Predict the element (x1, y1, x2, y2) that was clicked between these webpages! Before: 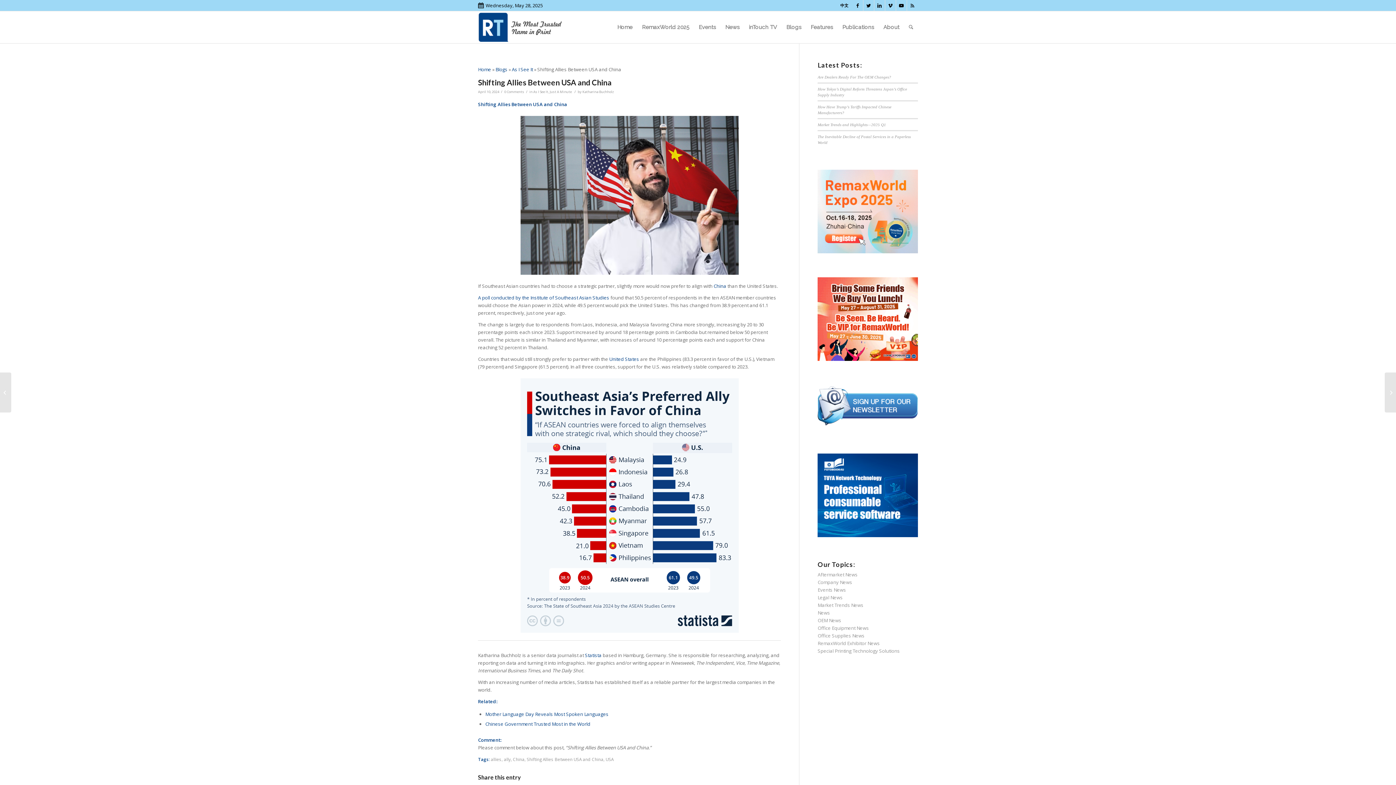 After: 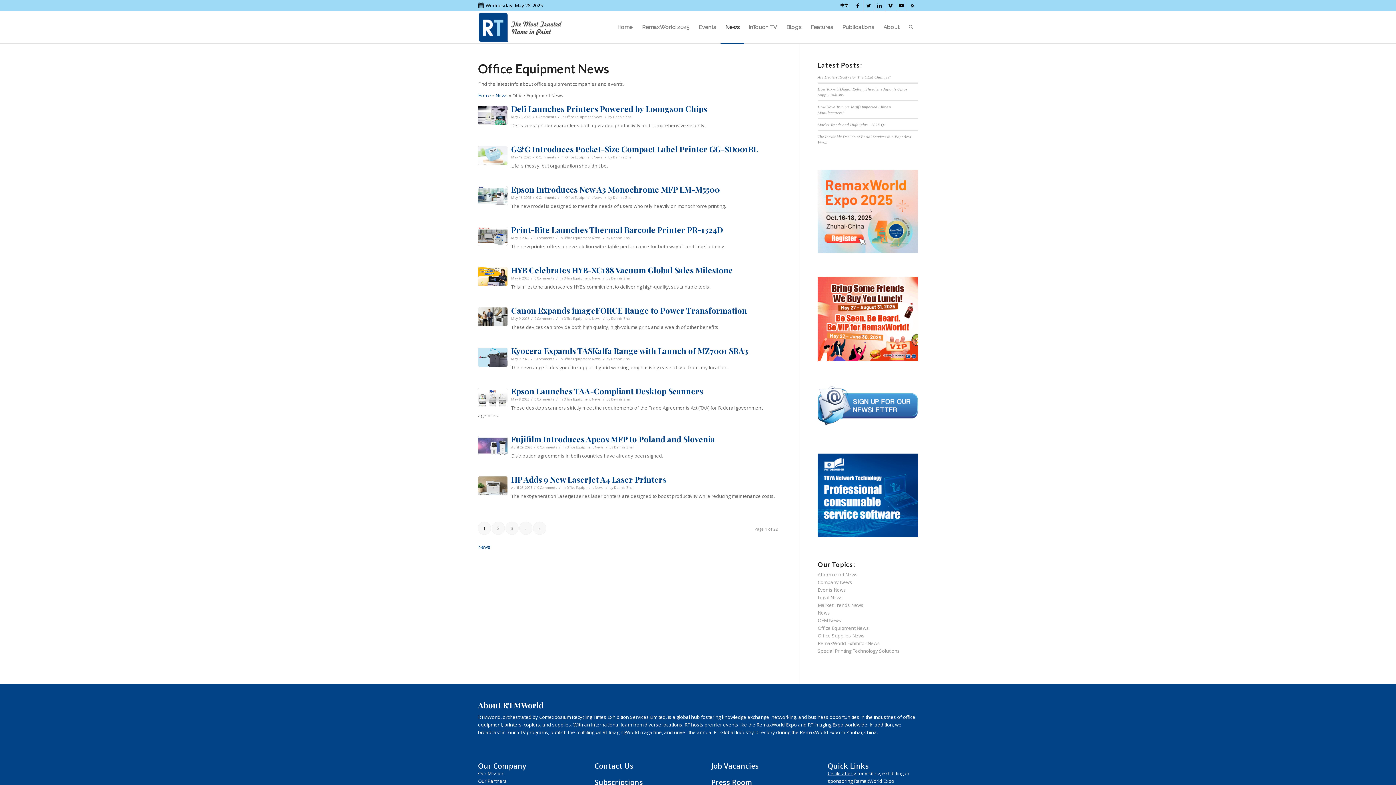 Action: label: Office Equipment News bbox: (817, 624, 869, 631)